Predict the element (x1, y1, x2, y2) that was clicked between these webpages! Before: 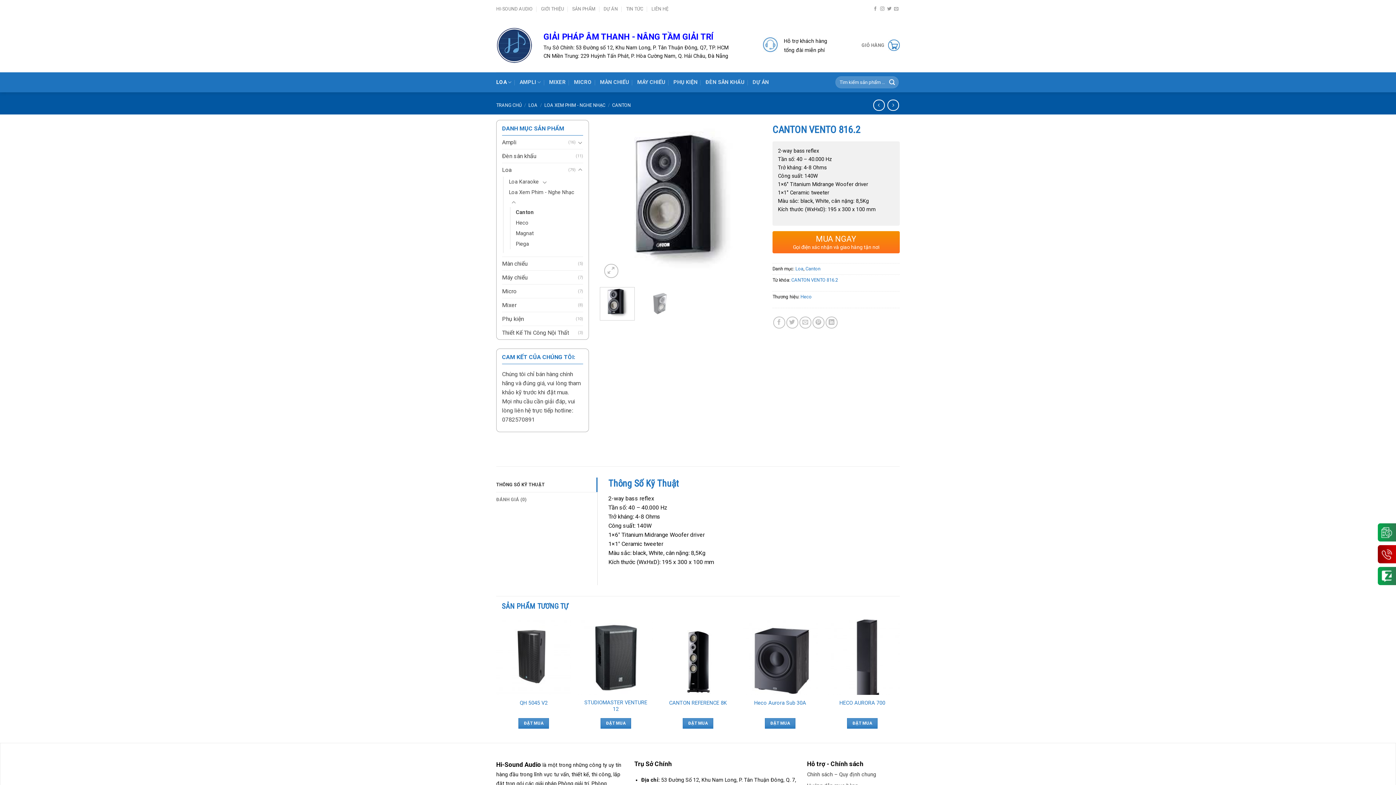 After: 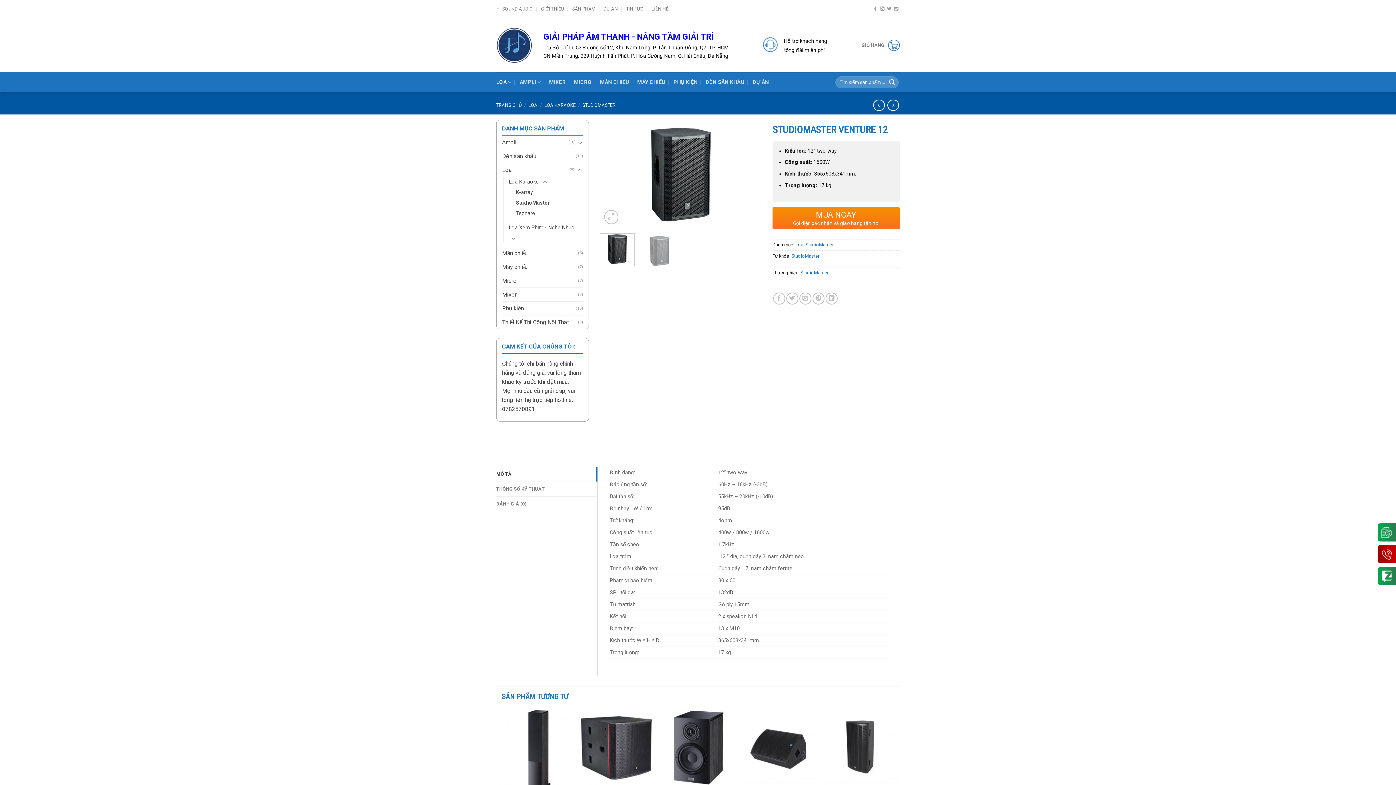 Action: bbox: (582, 699, 649, 712) label: STUDIOMASTER VENTURE 12